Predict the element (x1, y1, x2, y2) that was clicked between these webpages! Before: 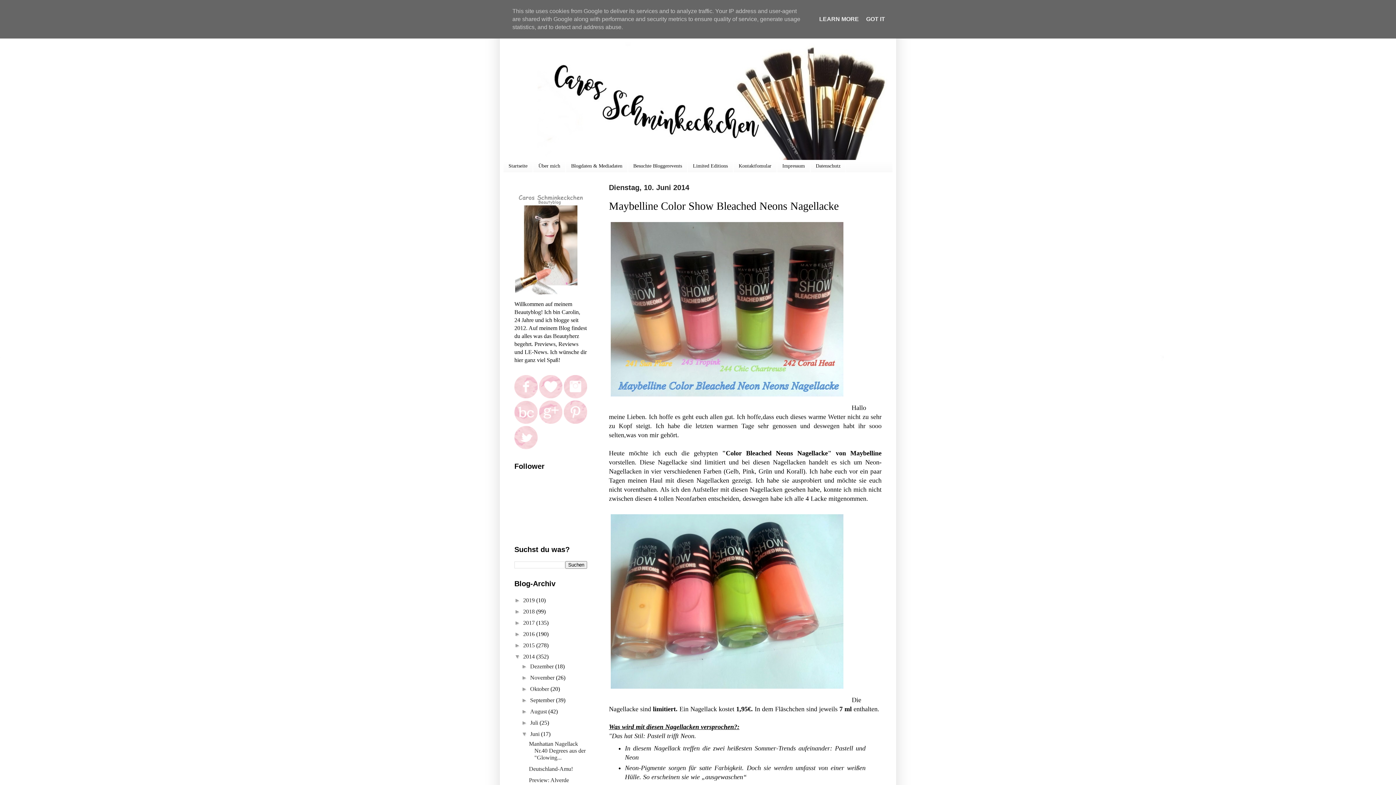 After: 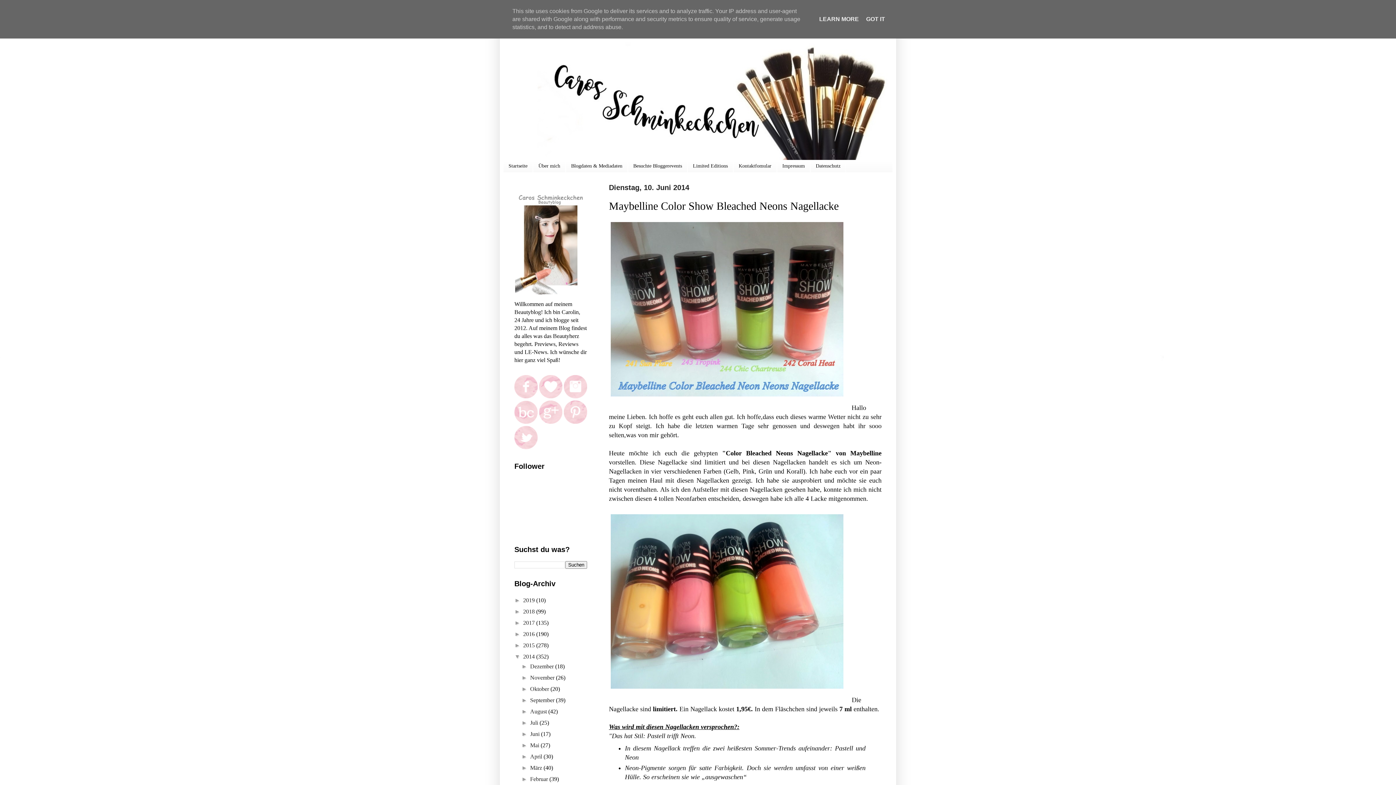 Action: label: ▼   bbox: (521, 731, 530, 737)